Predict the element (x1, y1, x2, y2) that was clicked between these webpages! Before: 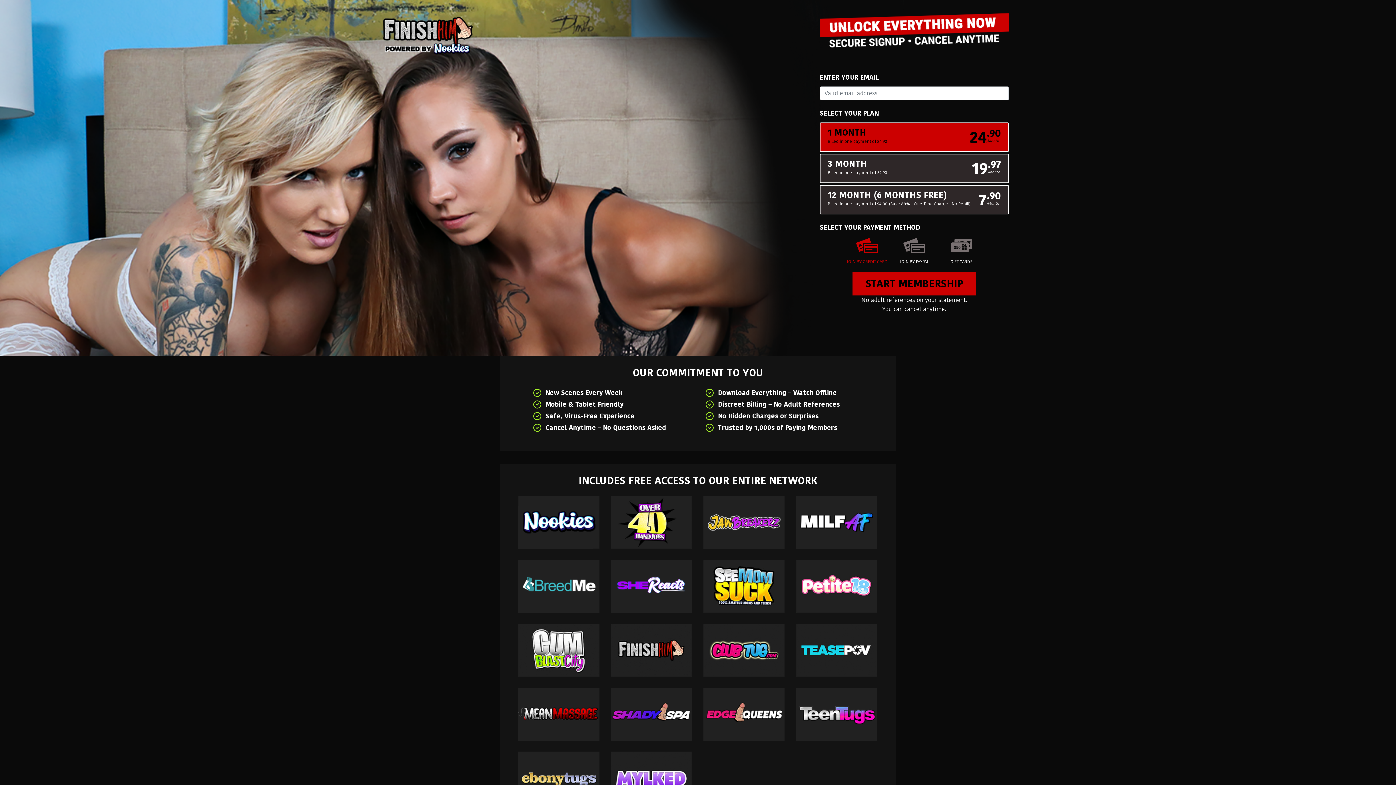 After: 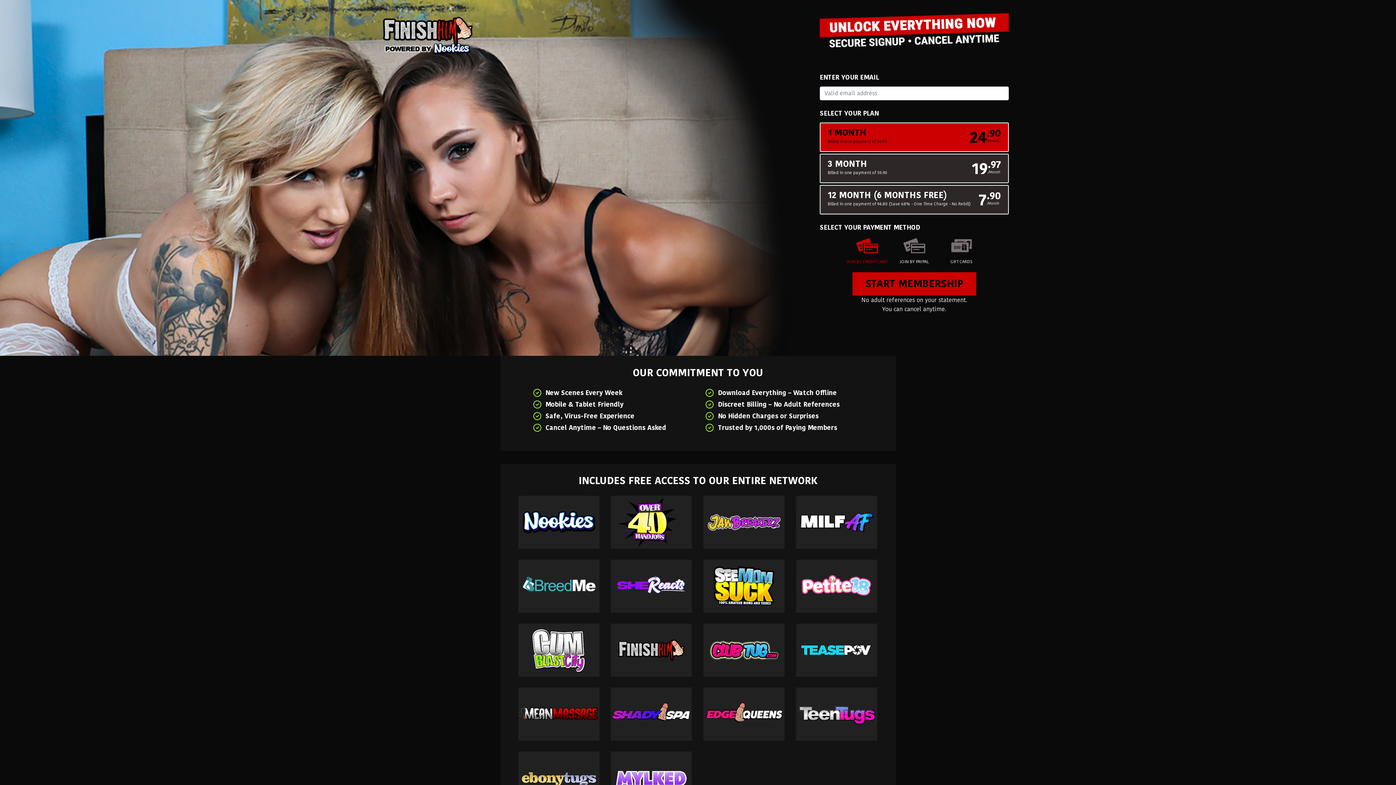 Action: bbox: (703, 581, 784, 590)